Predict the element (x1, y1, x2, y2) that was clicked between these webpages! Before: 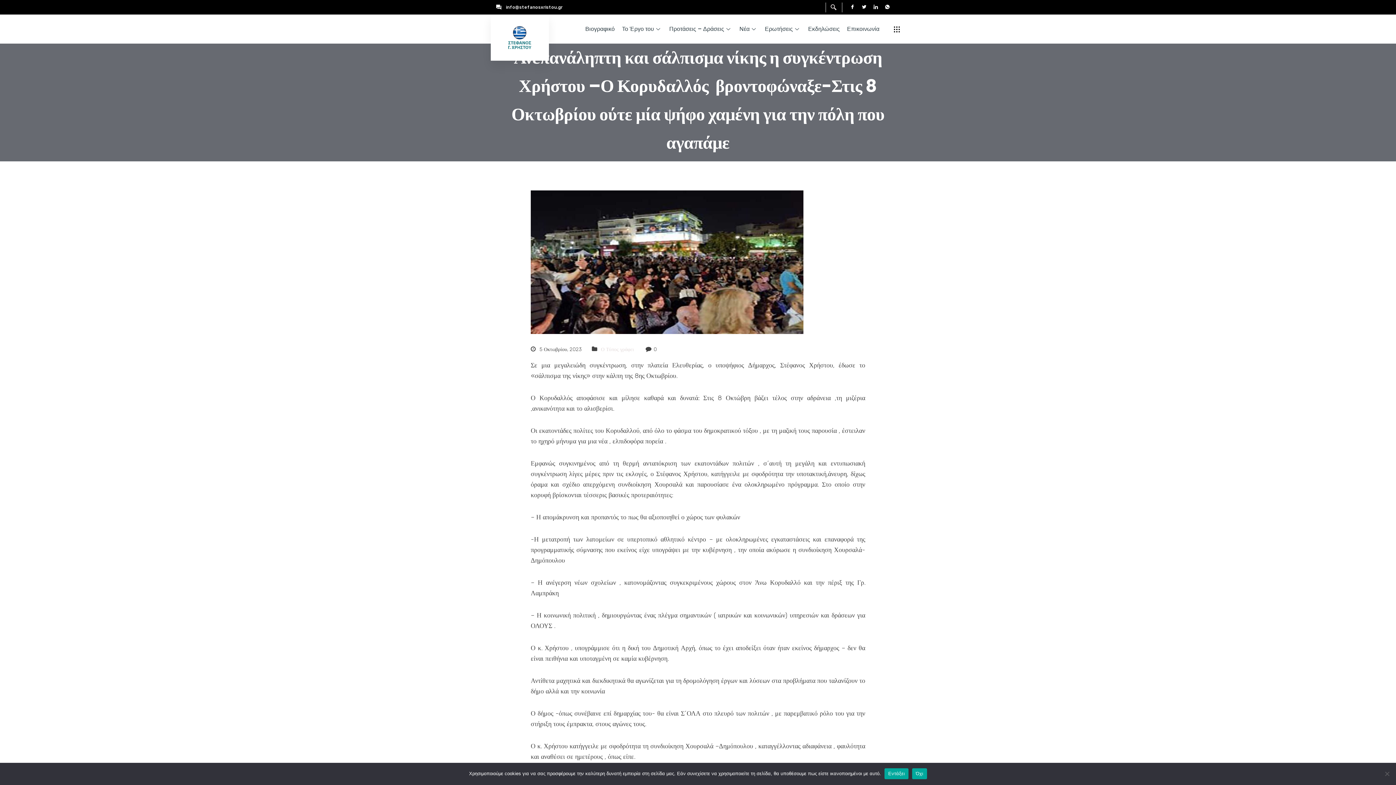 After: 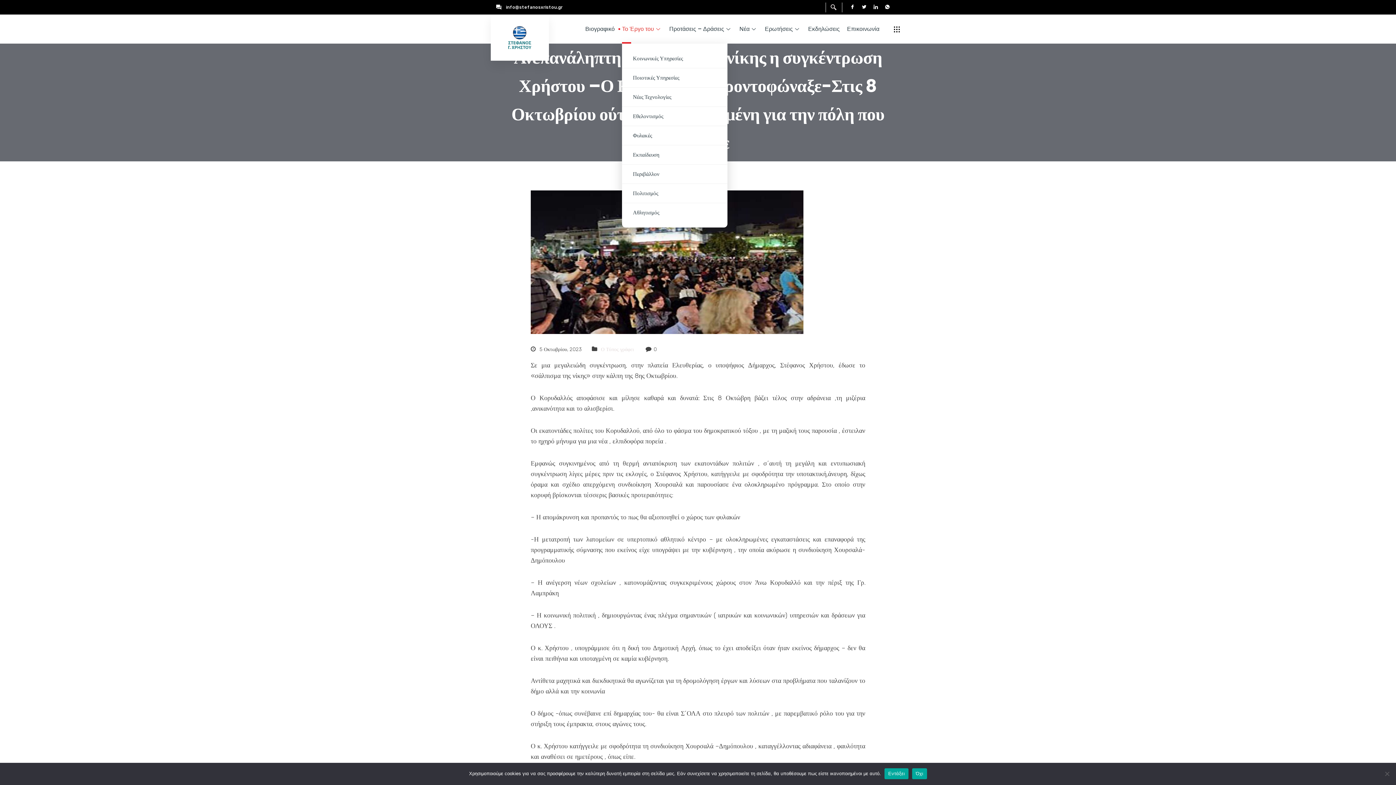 Action: label: Το Έργο του bbox: (622, 14, 669, 43)